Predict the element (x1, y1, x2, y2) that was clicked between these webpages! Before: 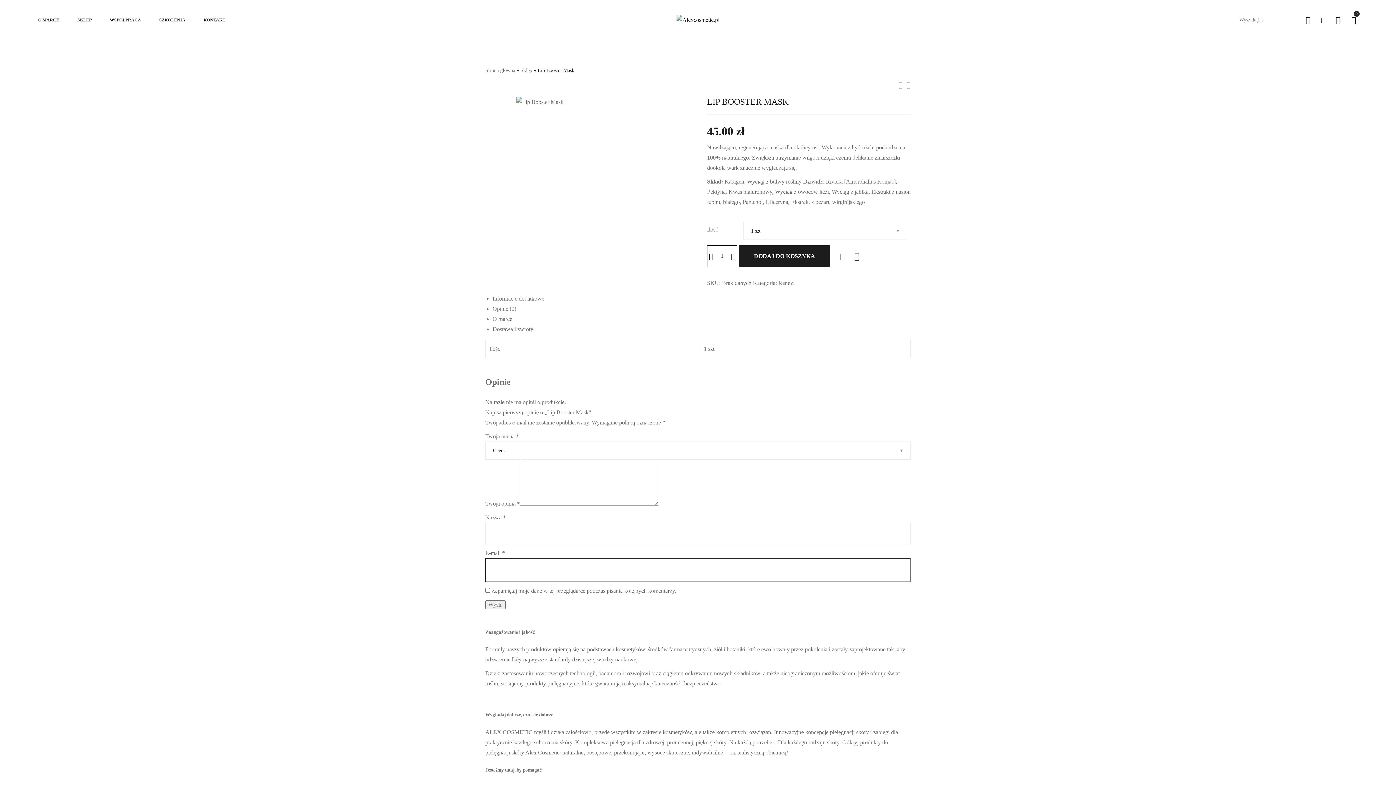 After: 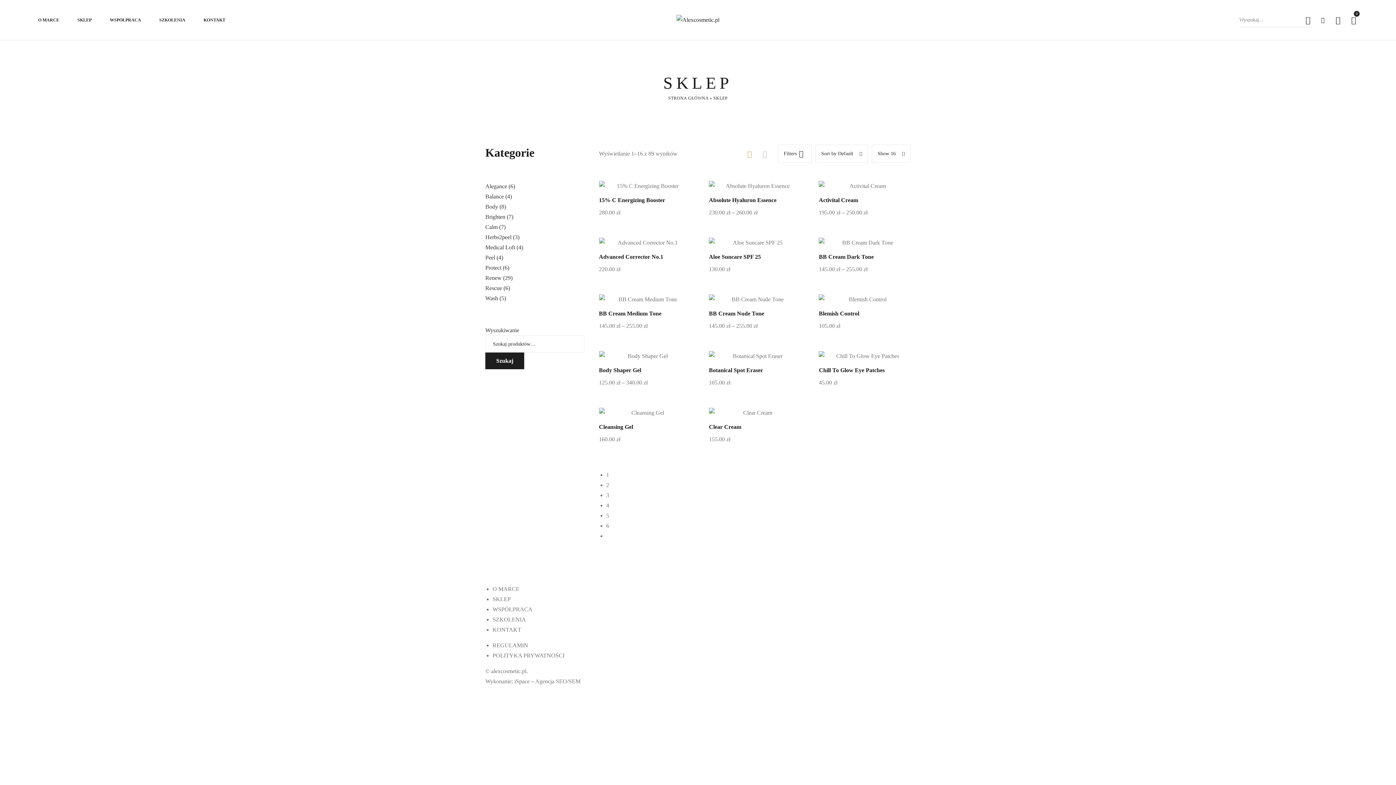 Action: bbox: (68, 0, 100, 40) label: SKLEP